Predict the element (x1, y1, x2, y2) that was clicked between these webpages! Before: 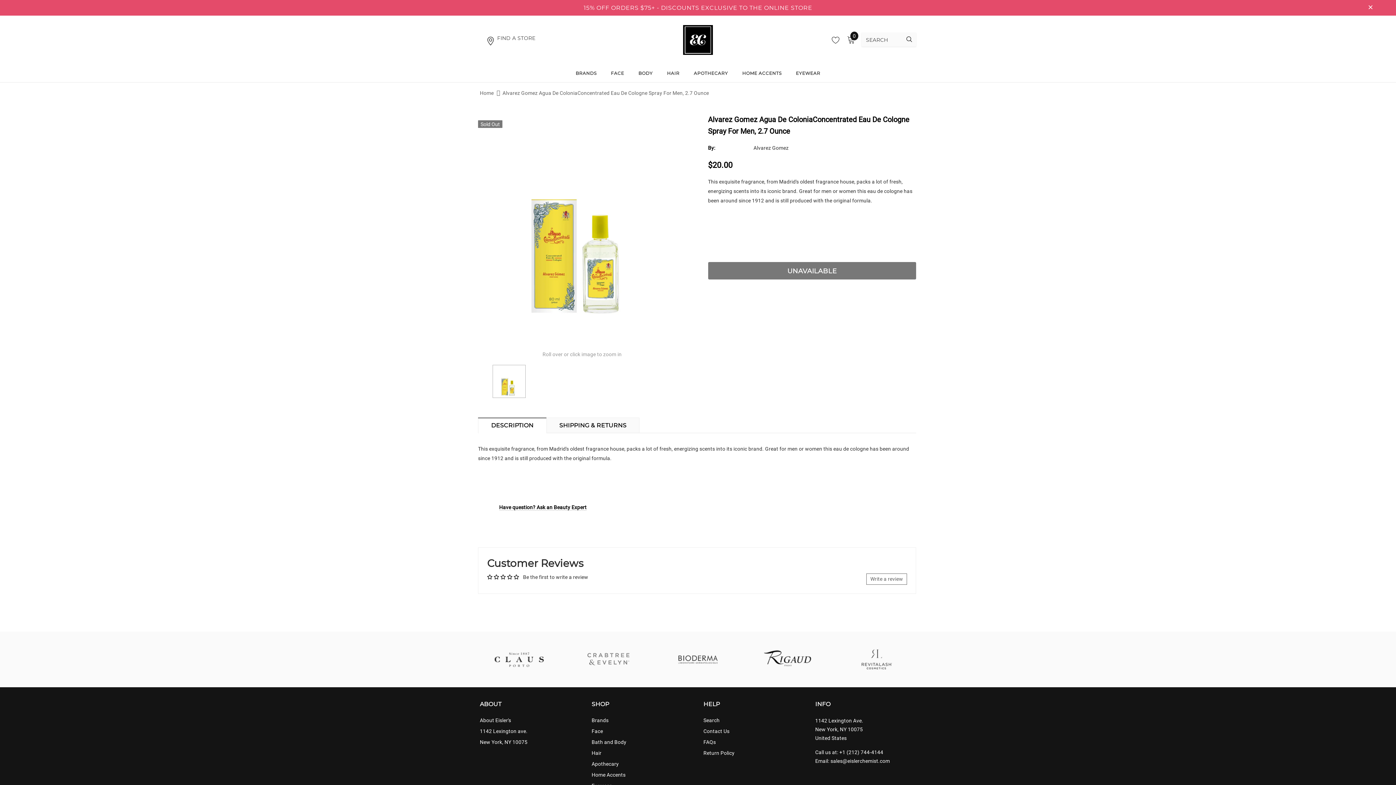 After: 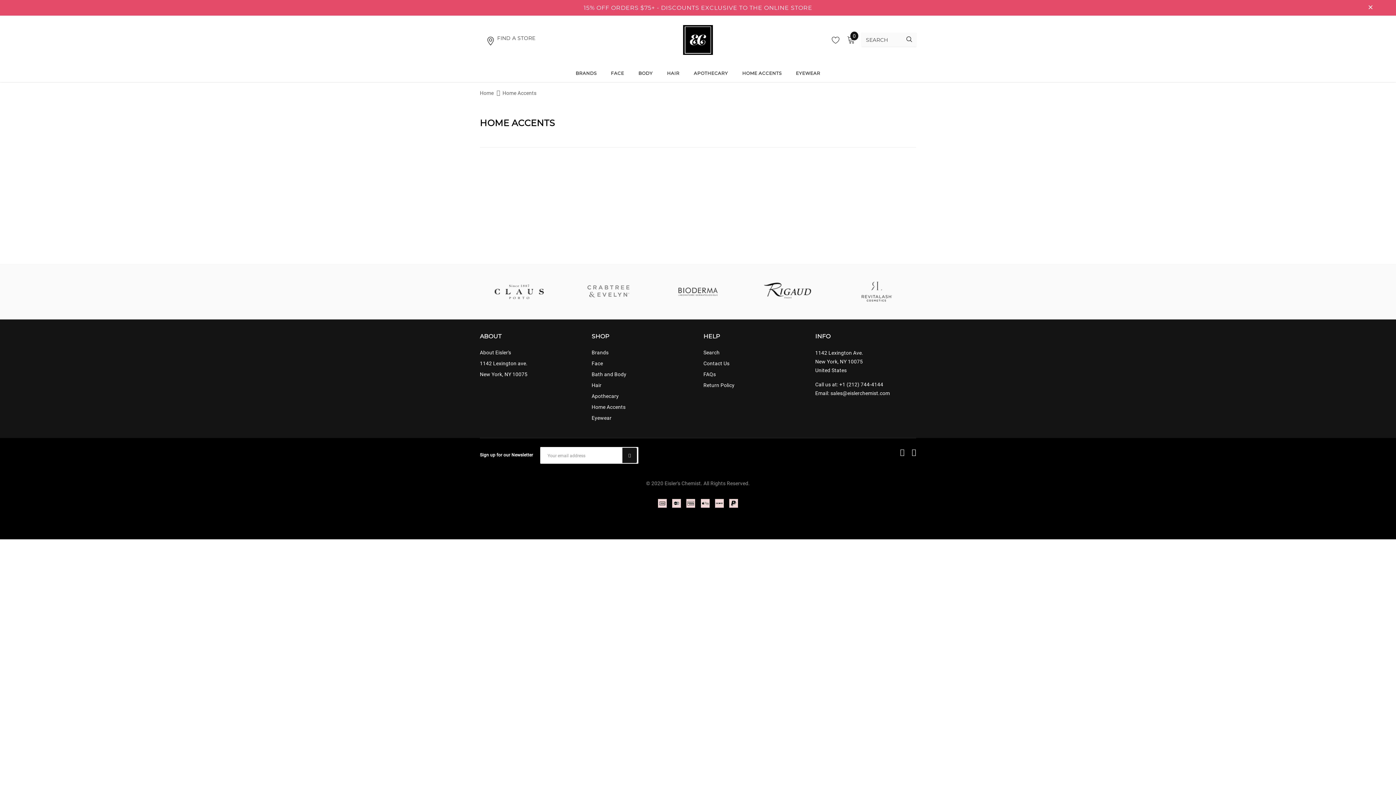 Action: label: Home Accents bbox: (591, 769, 625, 780)